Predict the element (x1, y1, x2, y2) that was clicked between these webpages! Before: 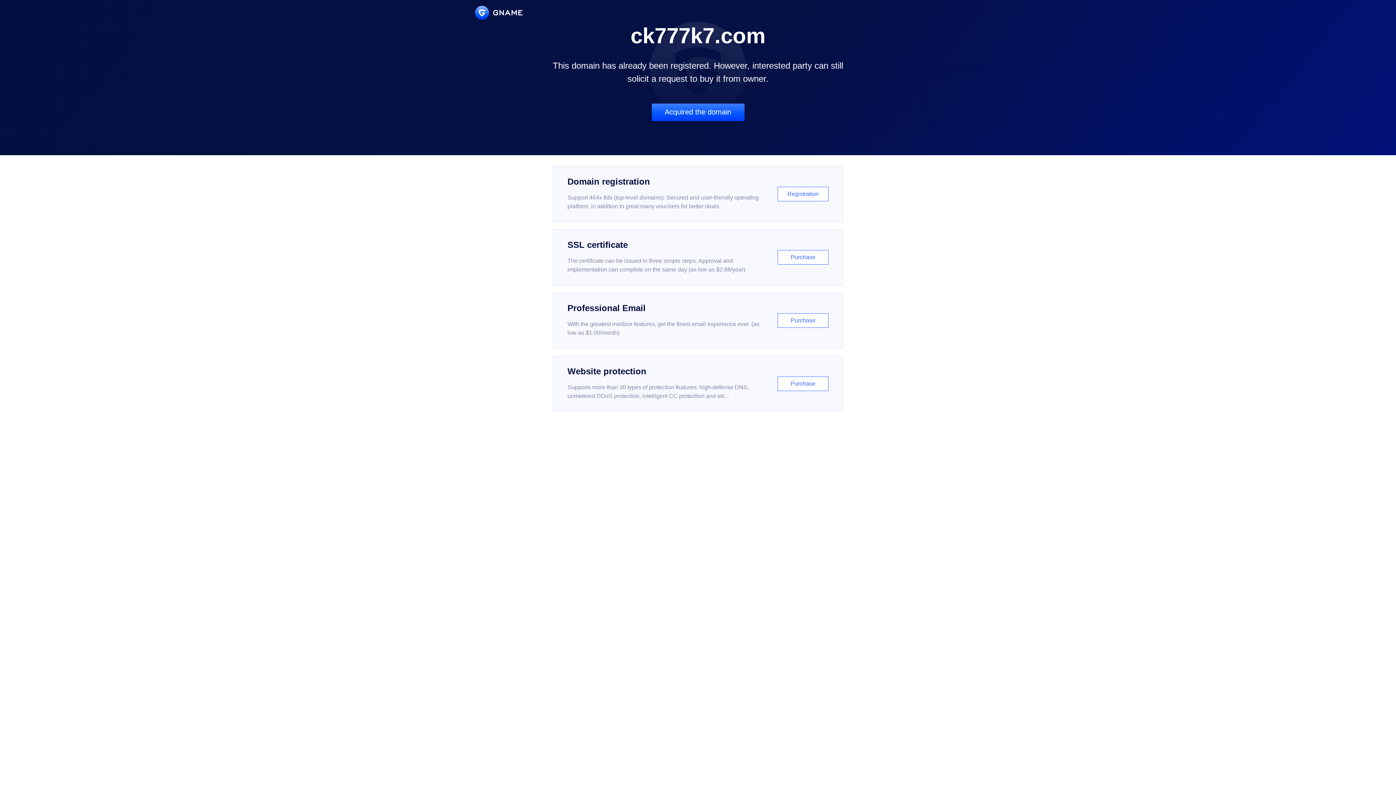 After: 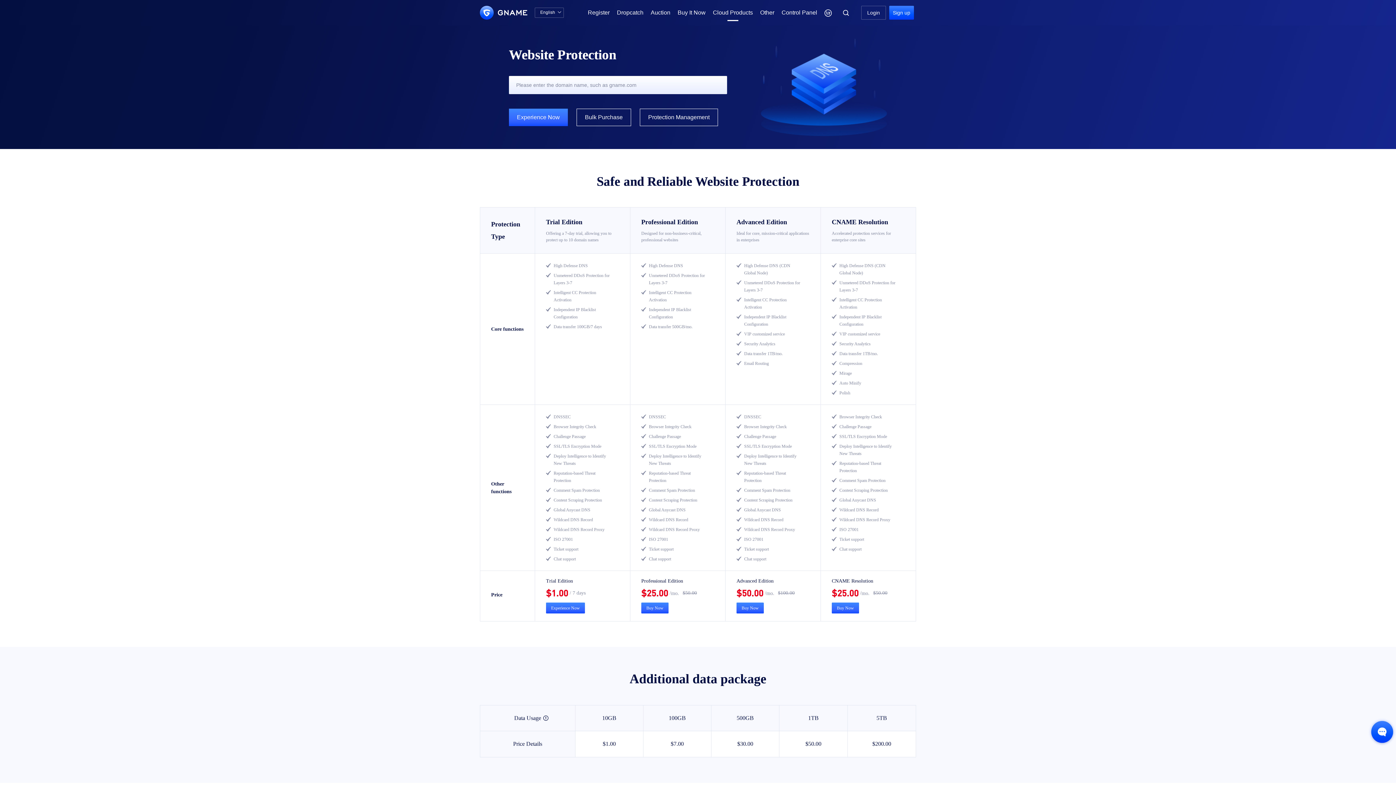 Action: label: Website protection

Supports more than 30 types of protection features: high-defense DNS, unmetered DDoS protection, intelligent CC protection and etc...

Purchase bbox: (552, 356, 843, 412)